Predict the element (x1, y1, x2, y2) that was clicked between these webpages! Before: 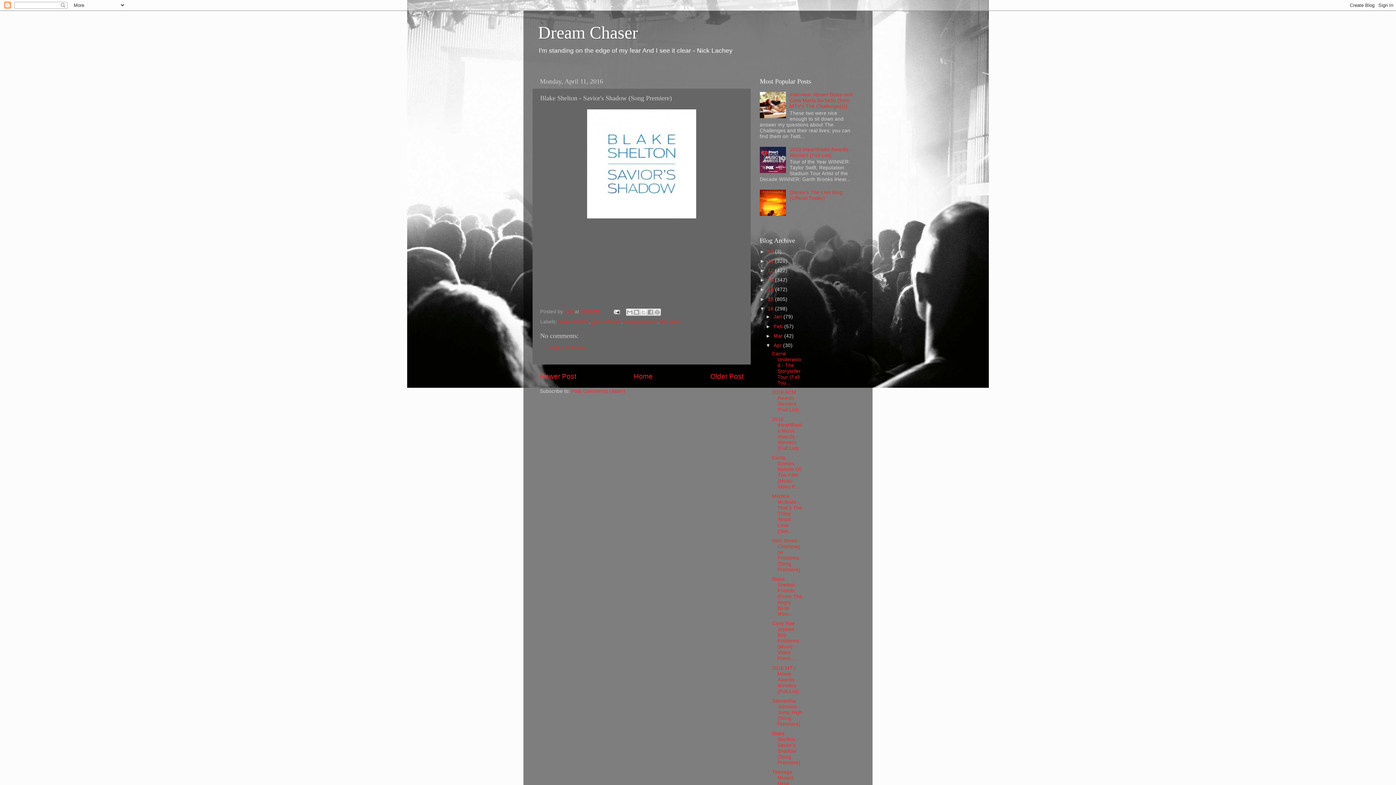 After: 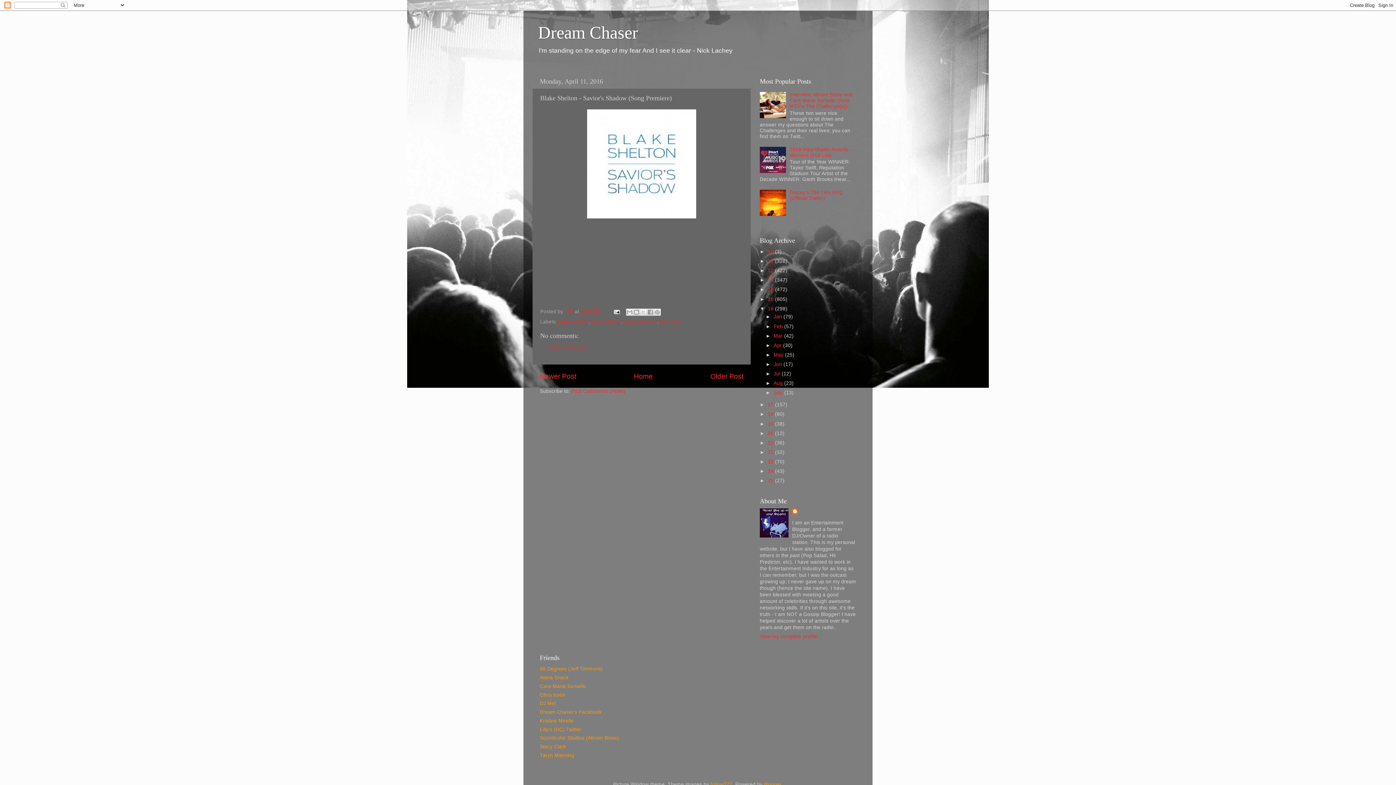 Action: bbox: (765, 342, 773, 348) label: ▼  